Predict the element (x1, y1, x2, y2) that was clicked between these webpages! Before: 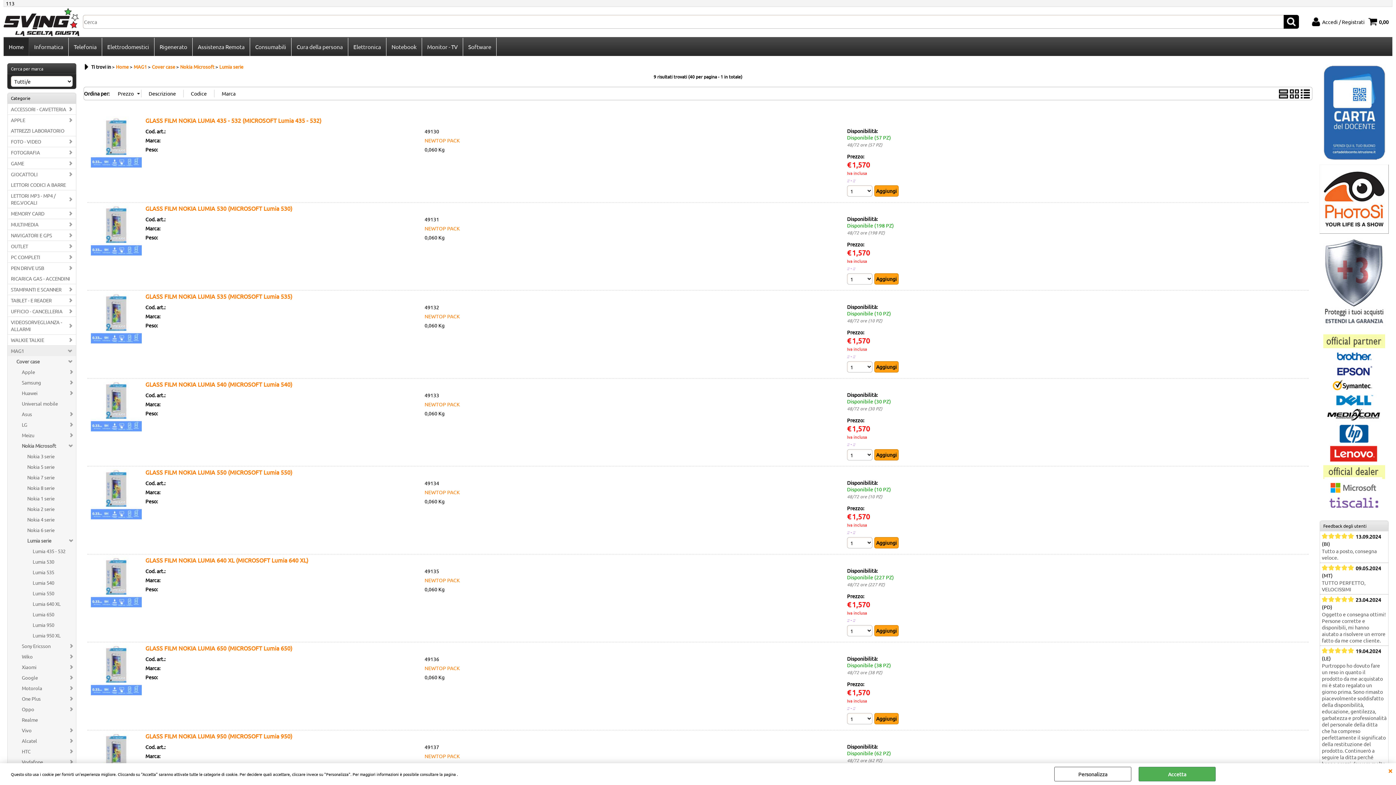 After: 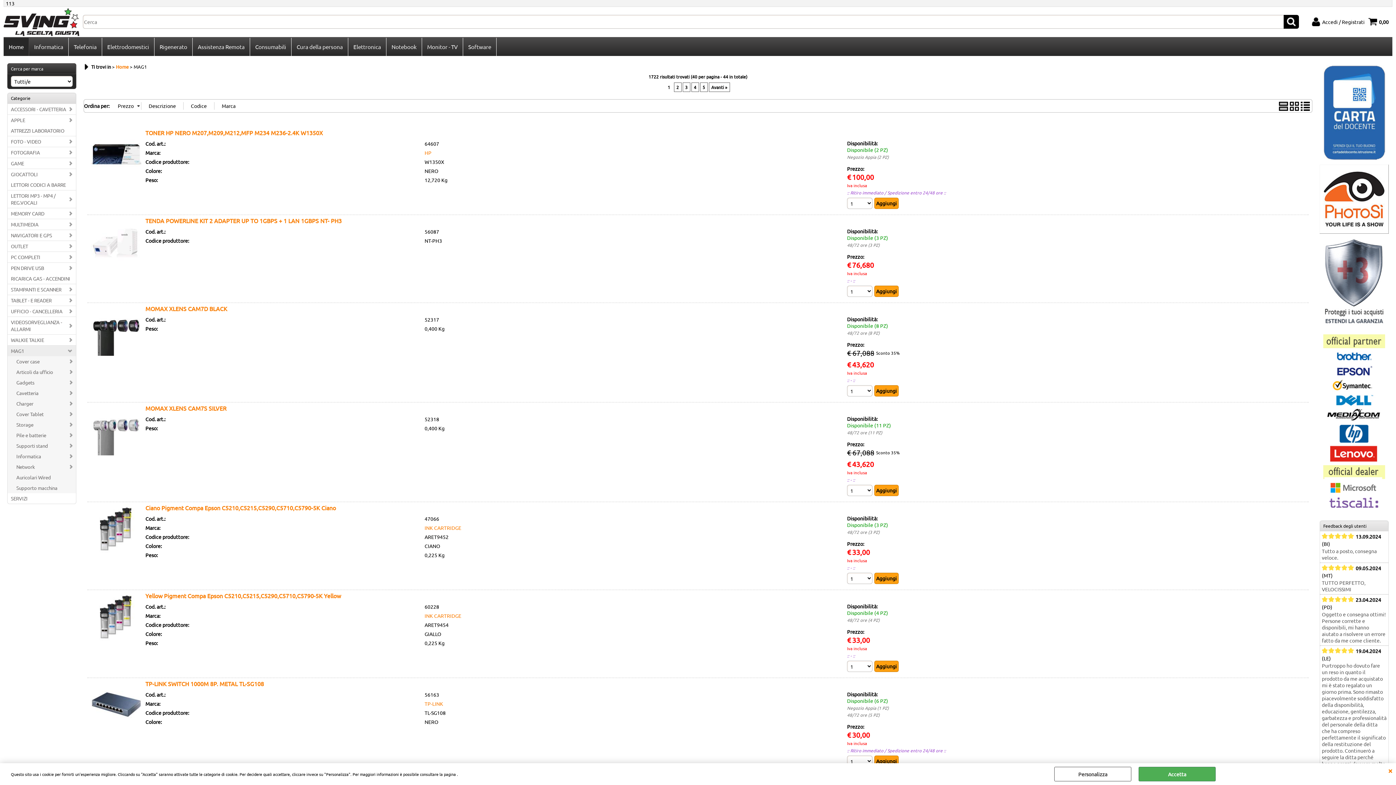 Action: bbox: (133, 63, 146, 69) label: MAG1